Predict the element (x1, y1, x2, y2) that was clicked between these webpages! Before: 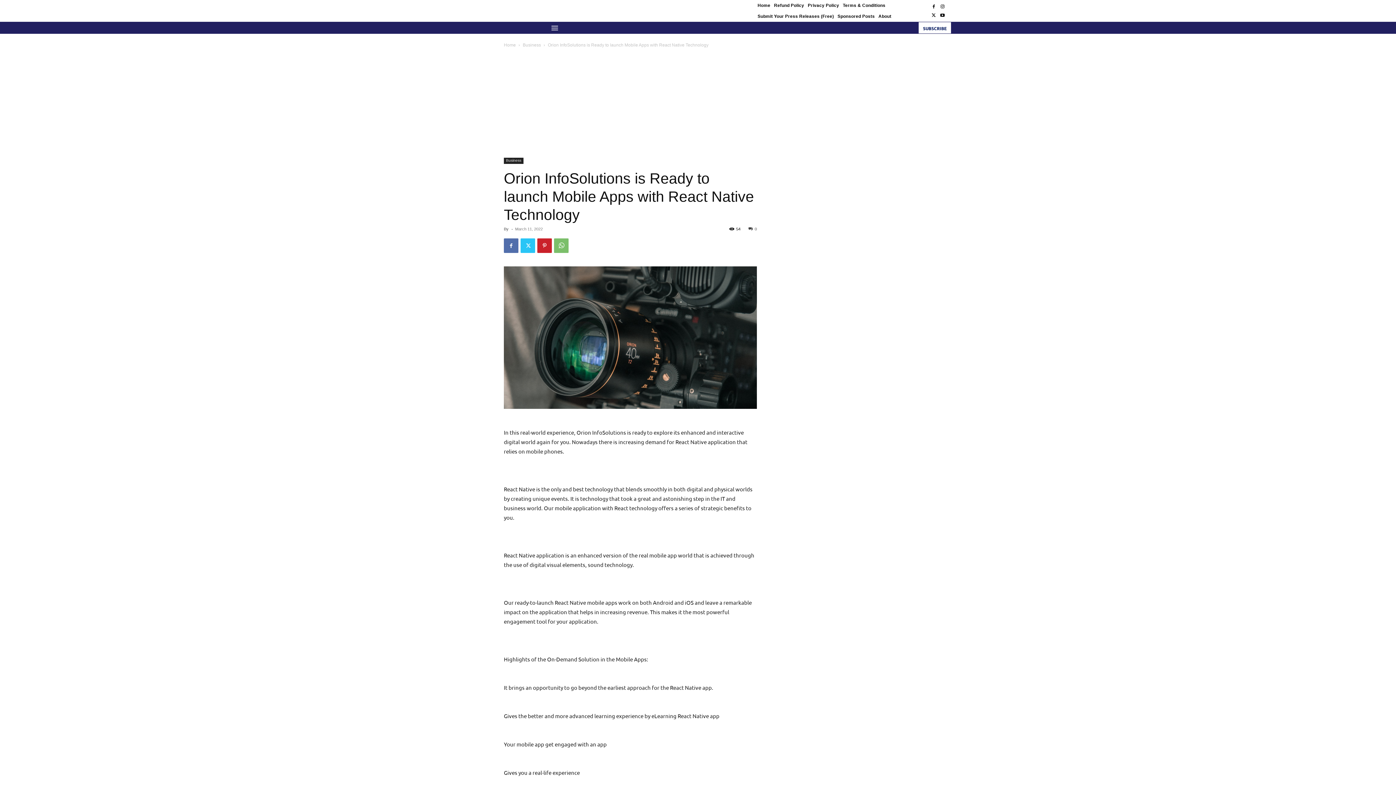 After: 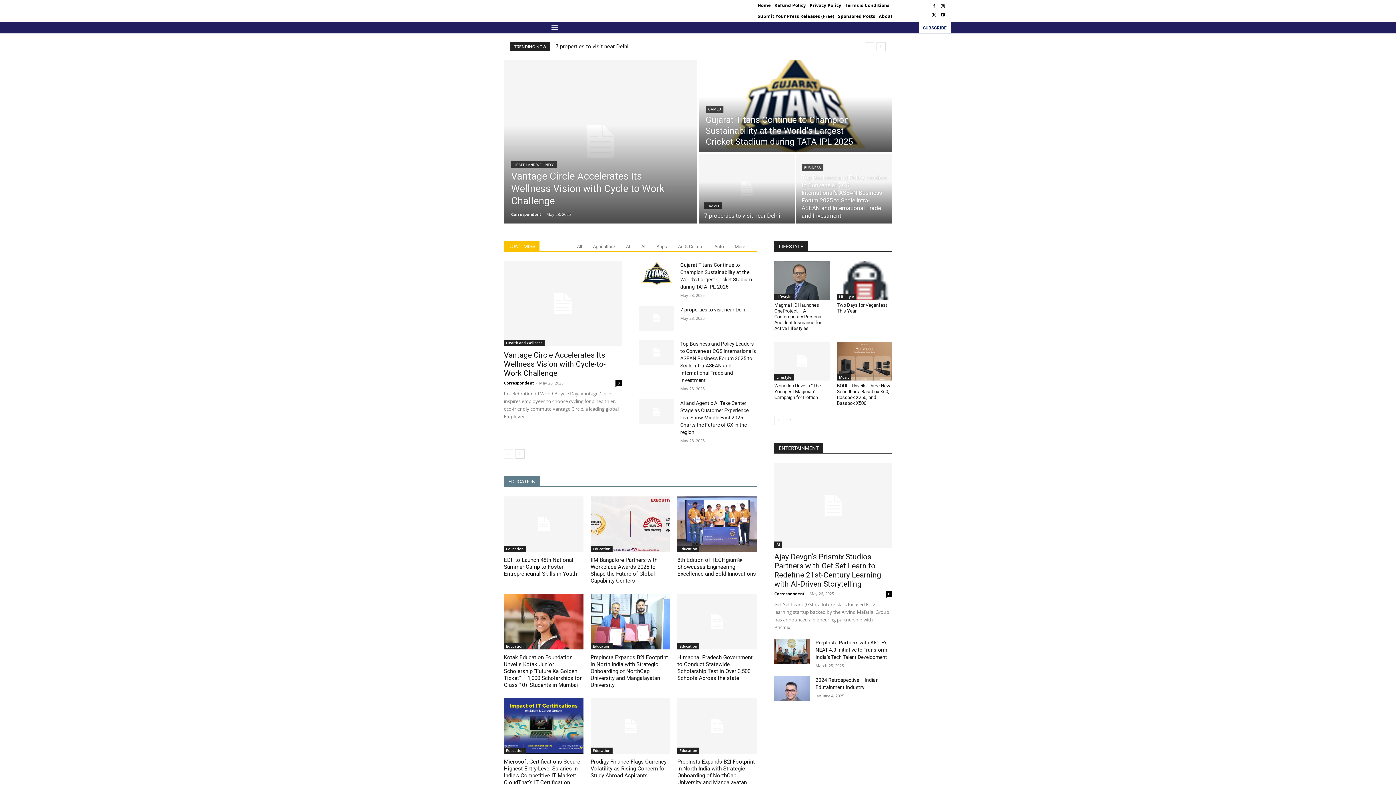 Action: label: Home bbox: (504, 42, 516, 47)